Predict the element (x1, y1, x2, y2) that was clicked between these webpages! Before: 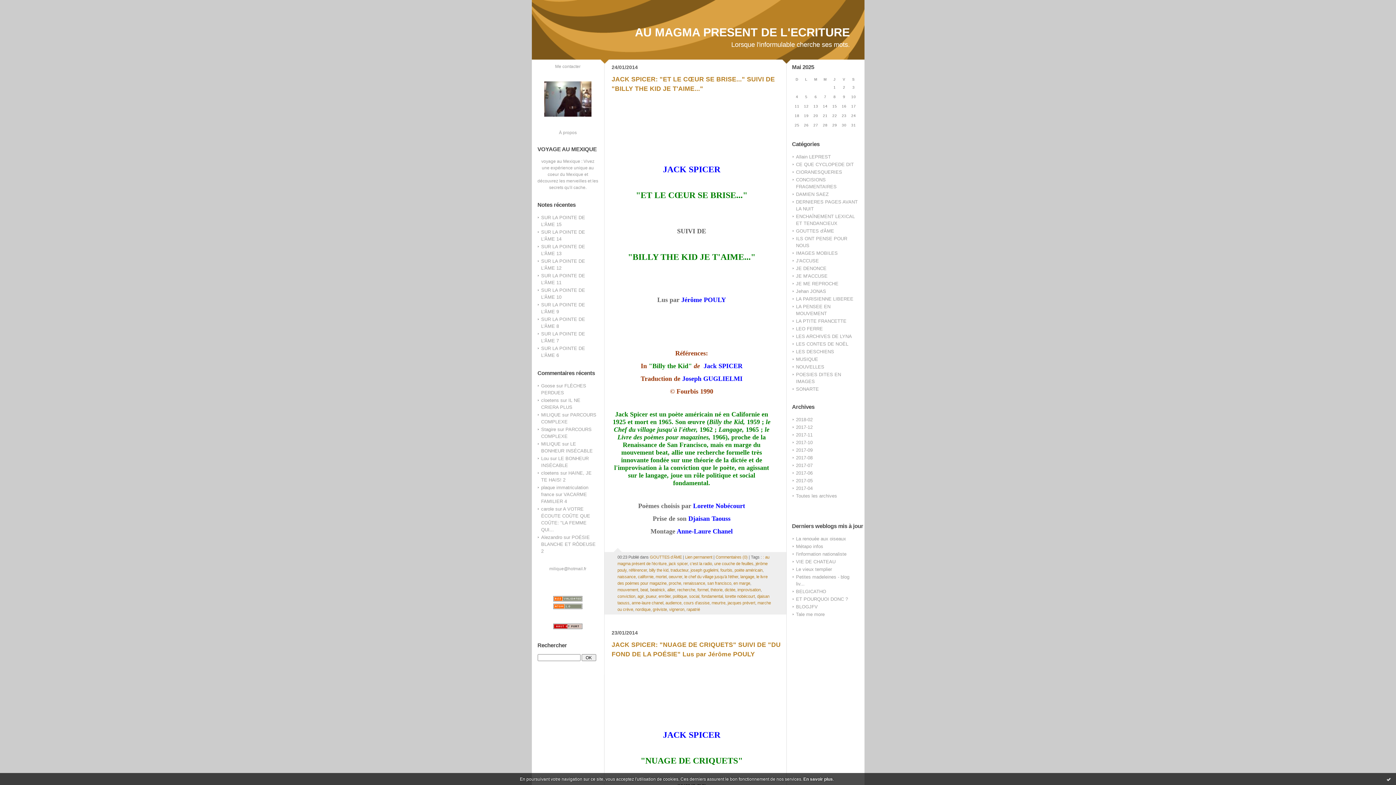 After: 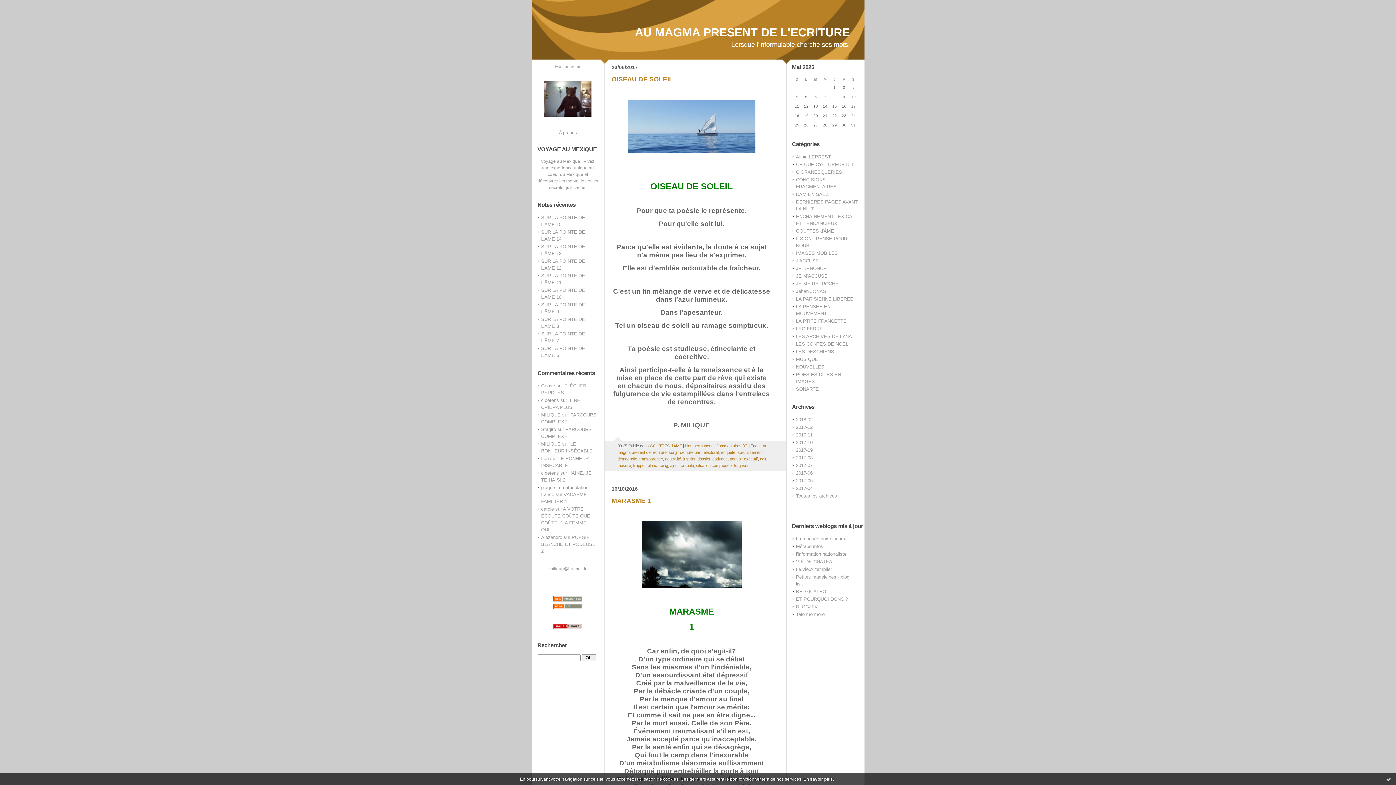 Action: bbox: (637, 594, 643, 598) label: agir